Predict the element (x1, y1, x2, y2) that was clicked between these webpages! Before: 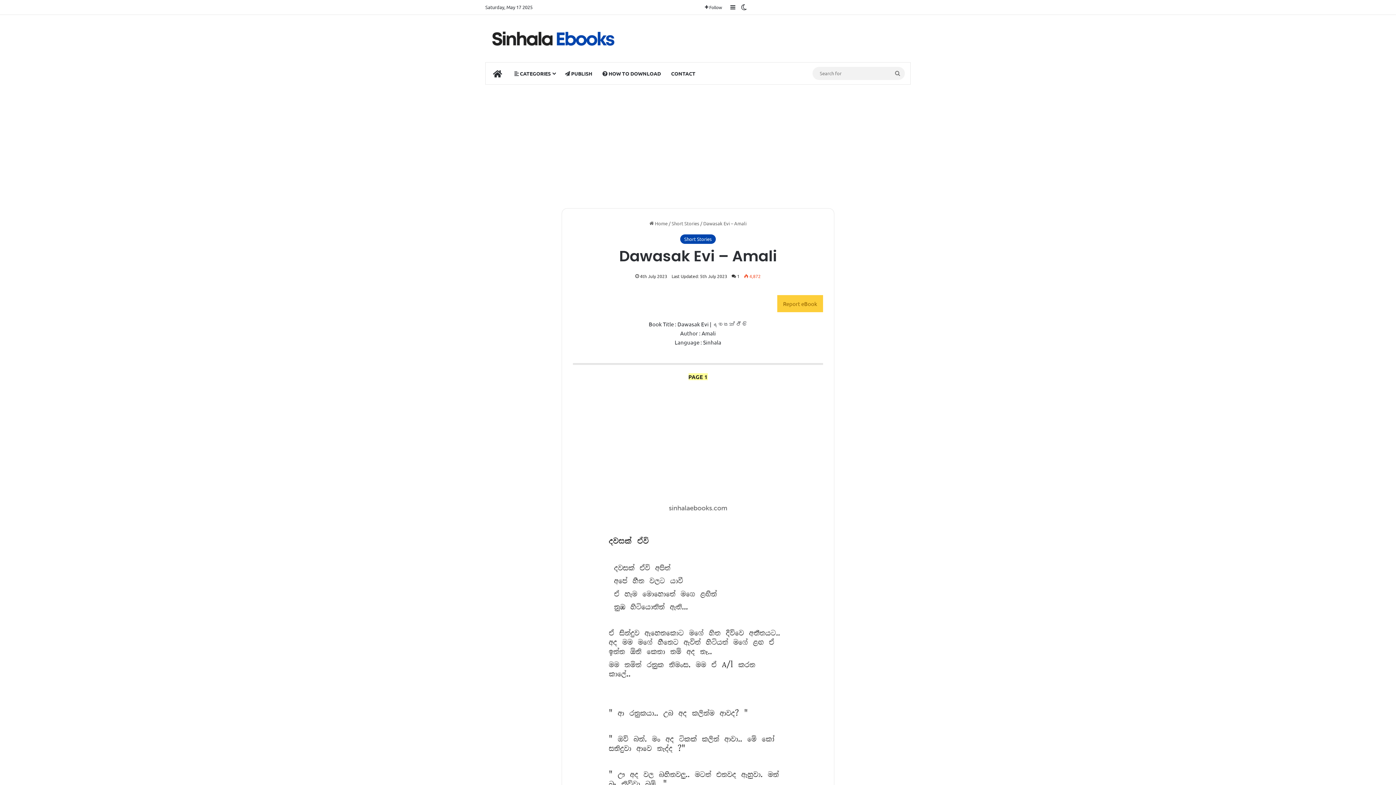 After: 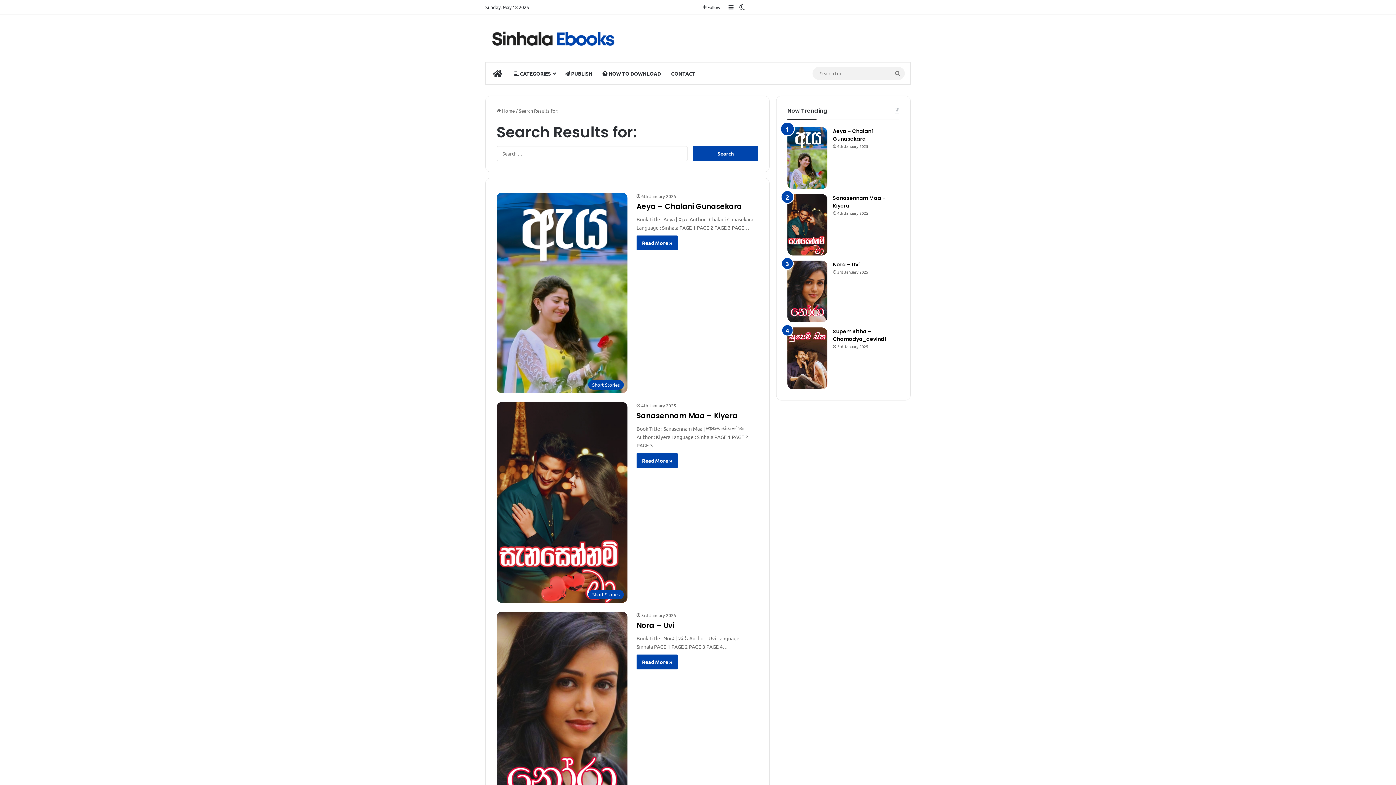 Action: bbox: (890, 66, 905, 80) label: Search for